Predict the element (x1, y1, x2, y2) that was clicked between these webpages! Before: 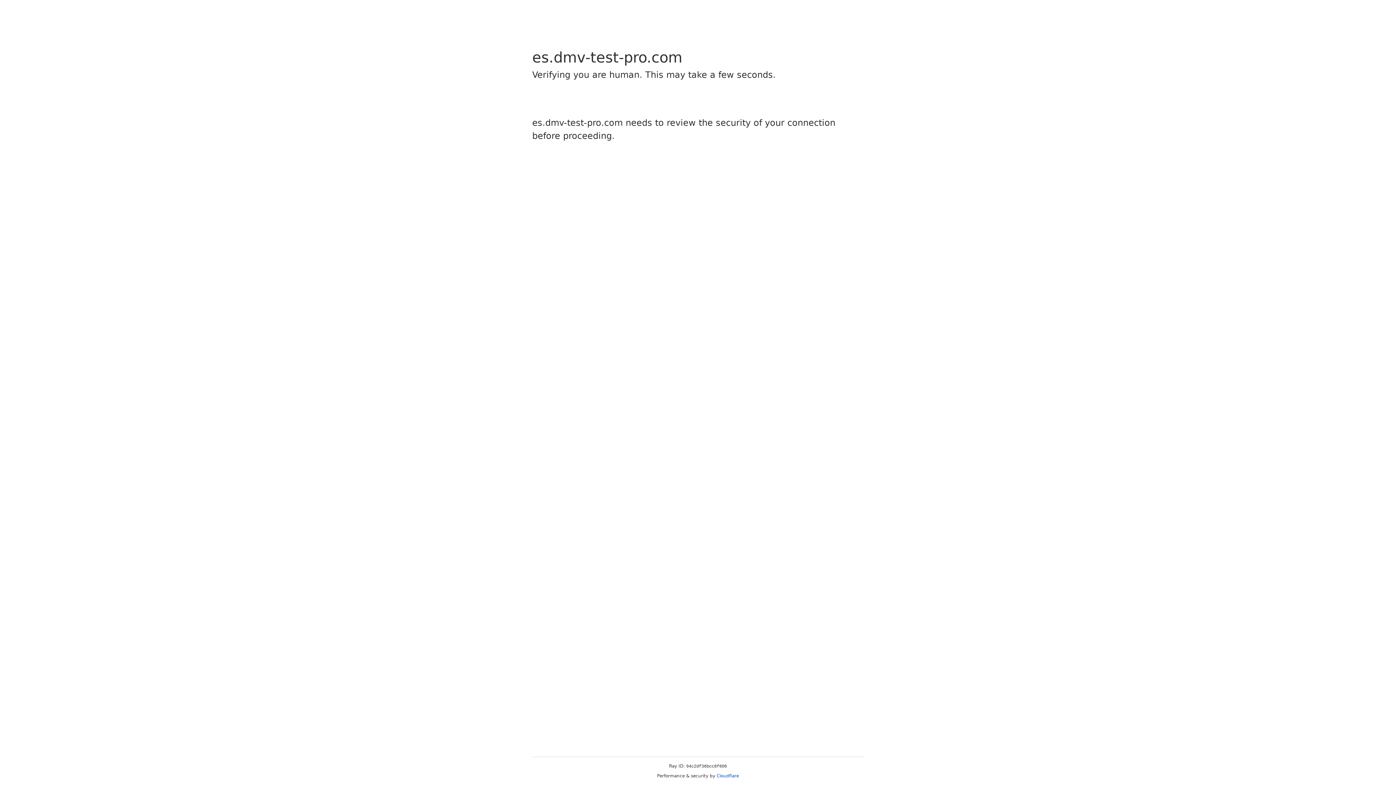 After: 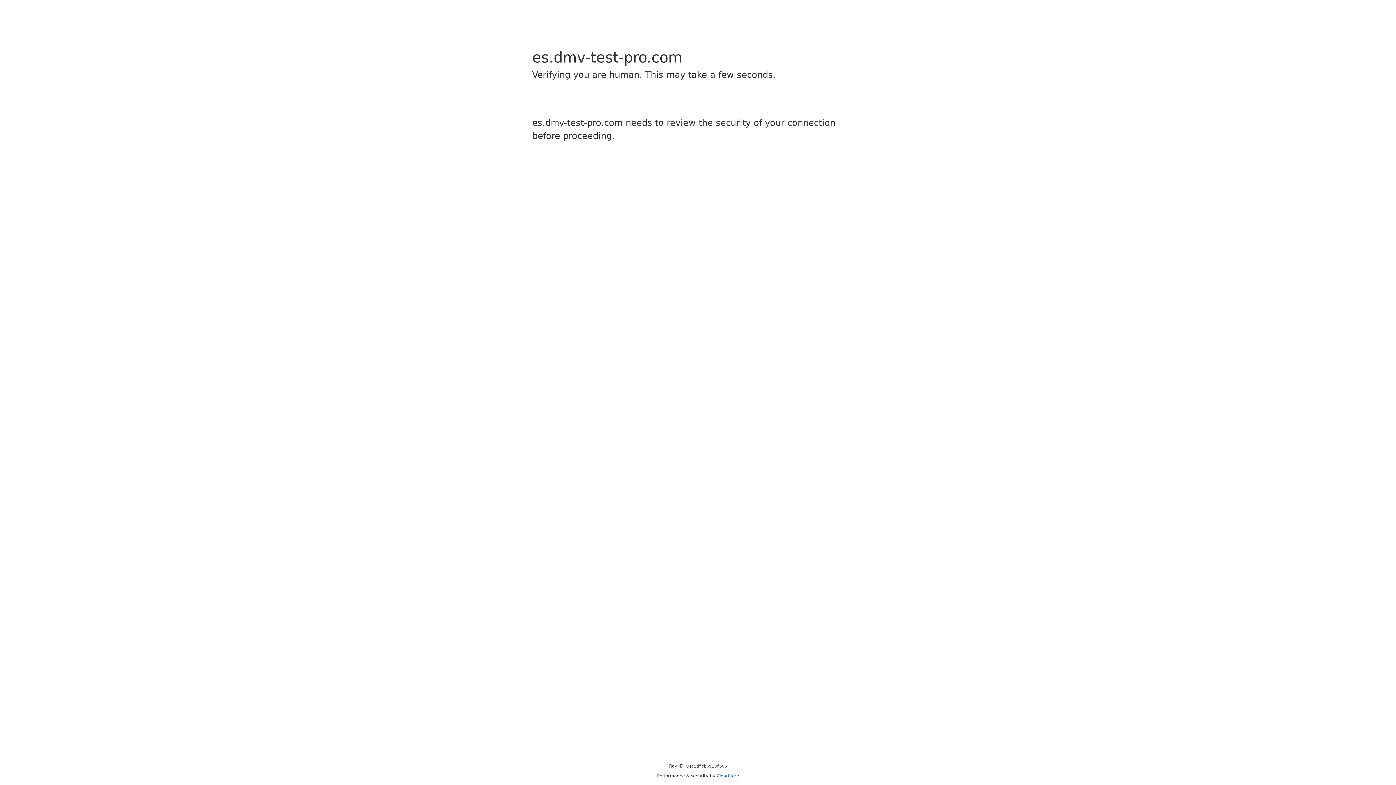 Action: label: Cloudflare bbox: (716, 773, 739, 778)